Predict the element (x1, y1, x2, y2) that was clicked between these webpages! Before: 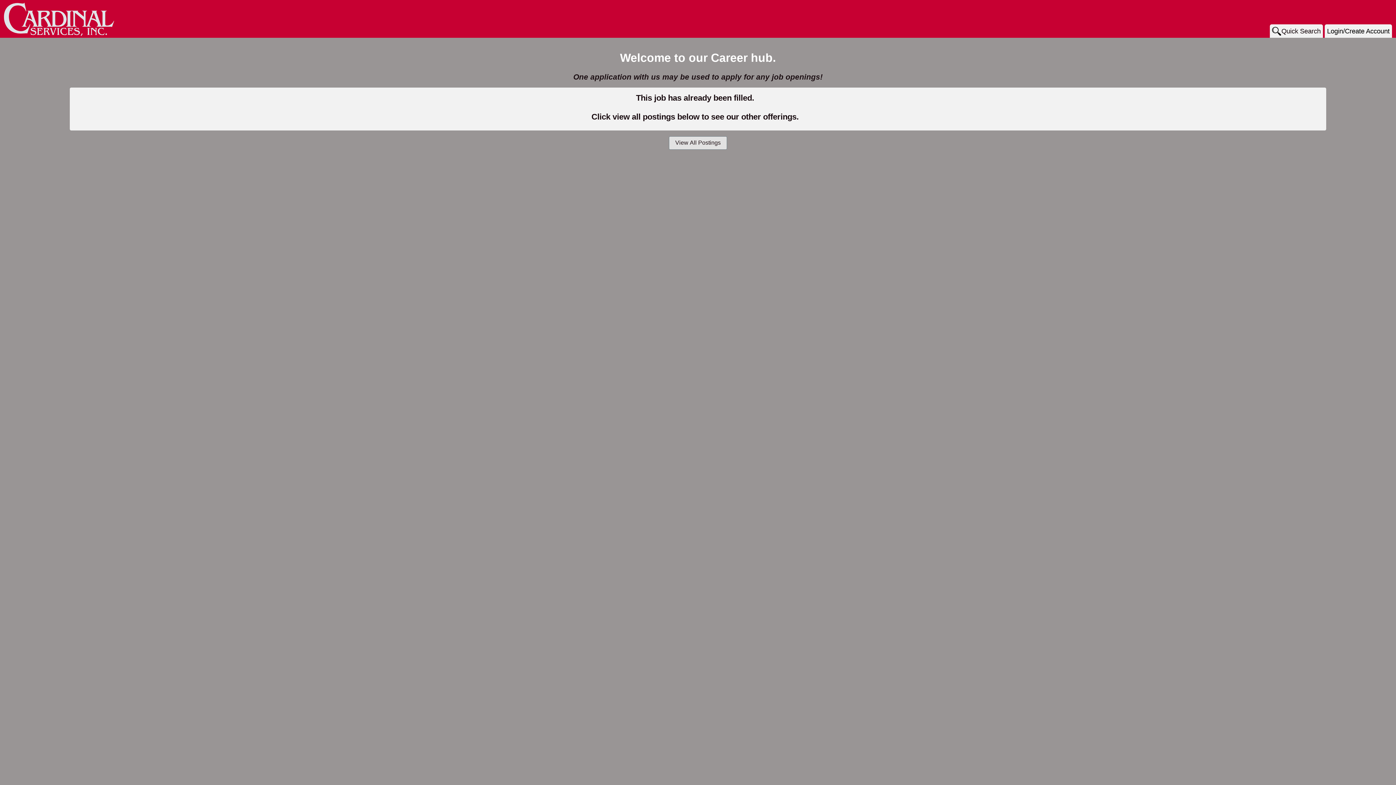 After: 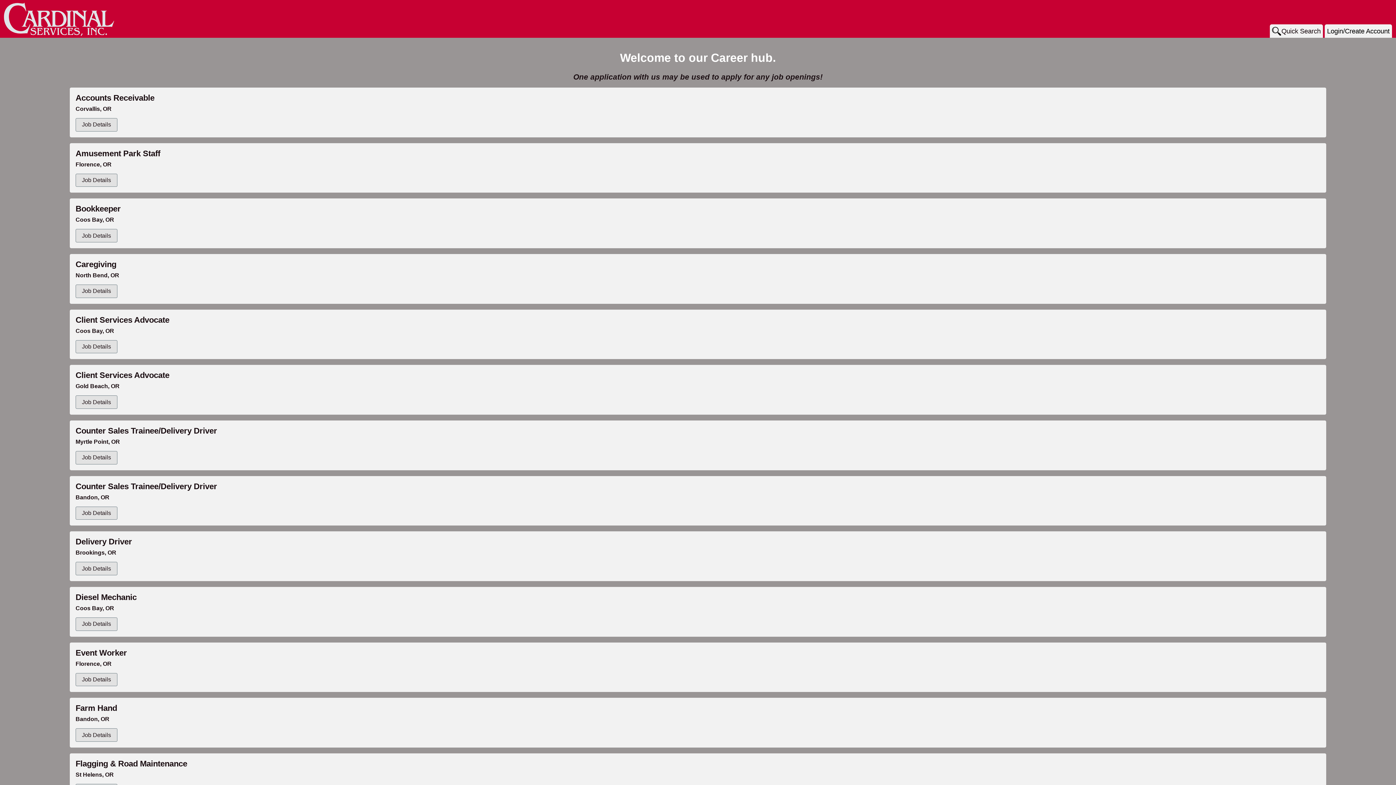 Action: bbox: (669, 136, 727, 149) label: View All Postings